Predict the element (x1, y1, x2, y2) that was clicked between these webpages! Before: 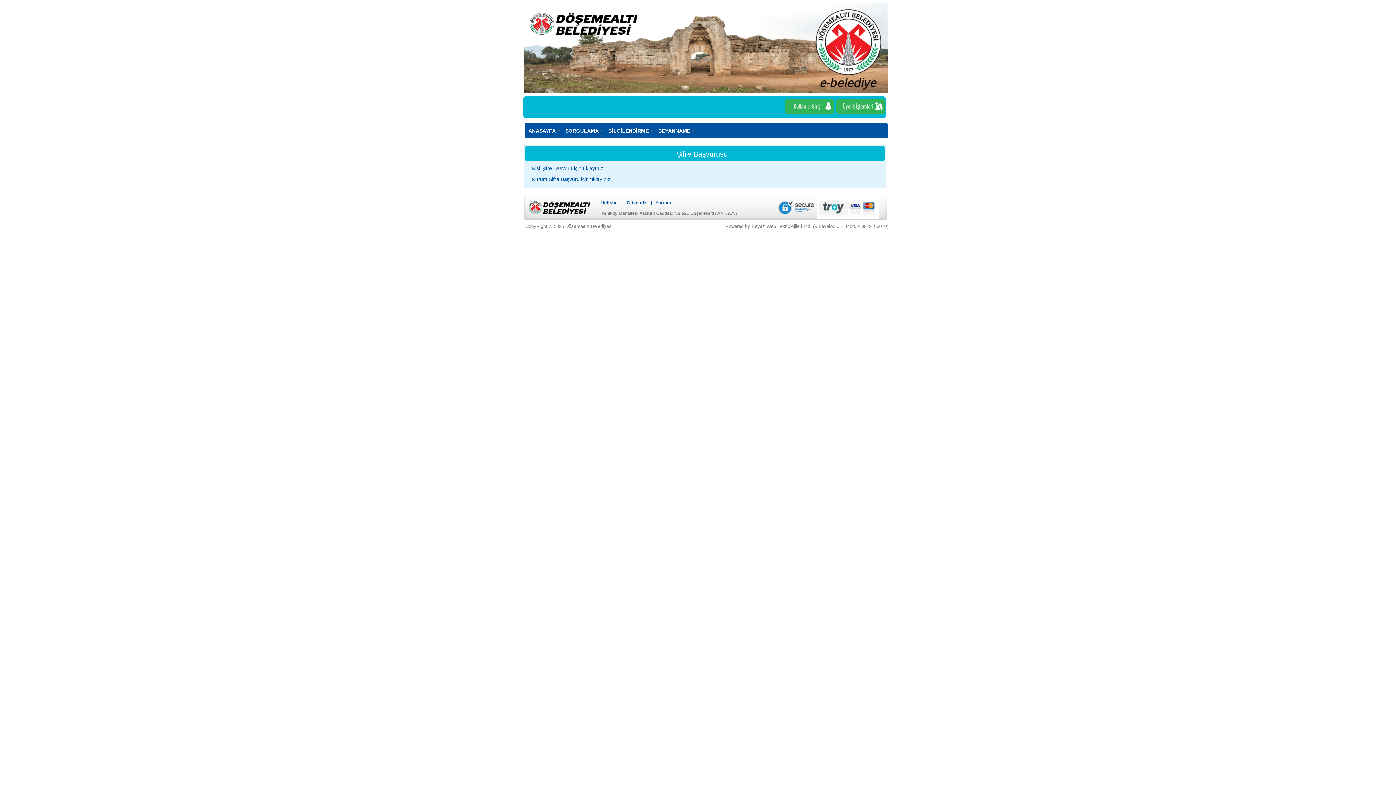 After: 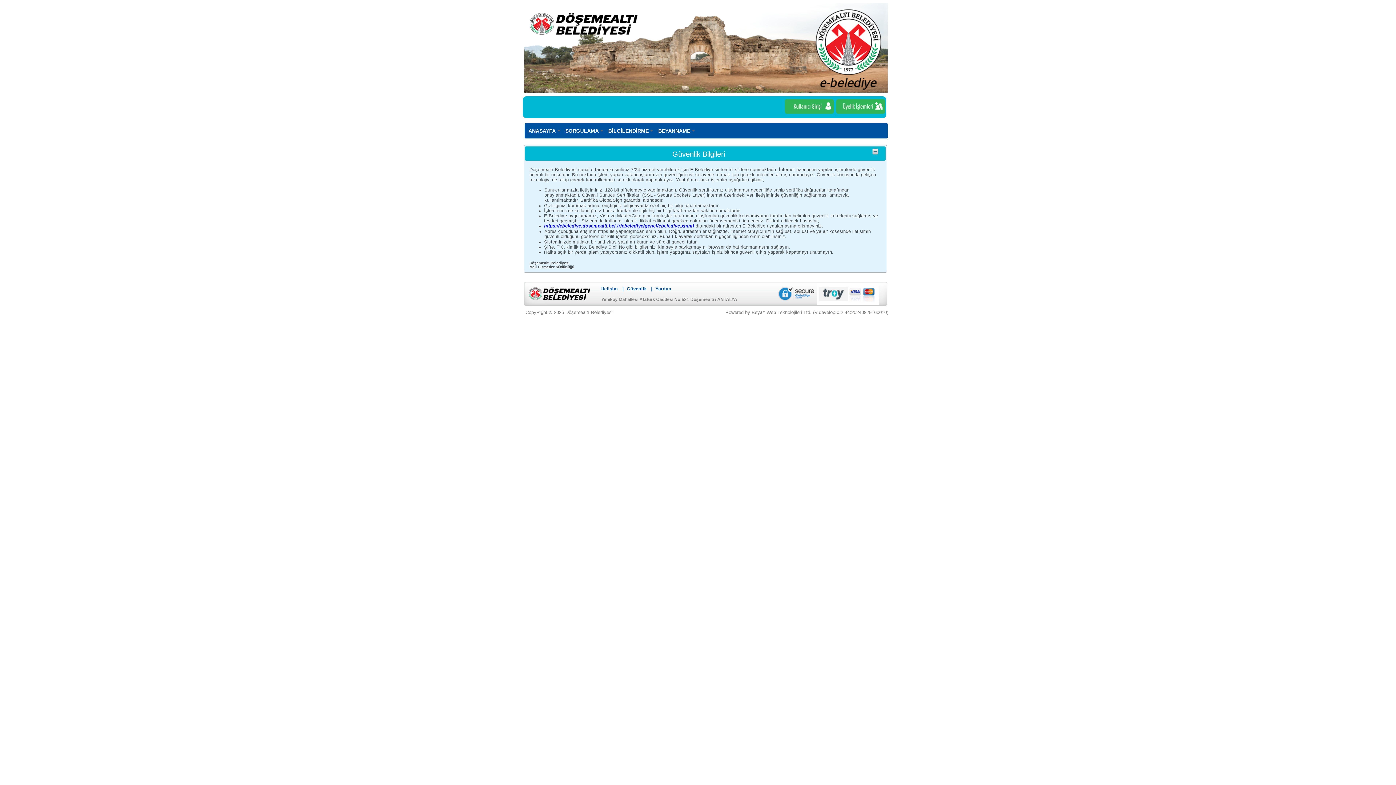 Action: bbox: (626, 200, 646, 205) label: Güvenlik